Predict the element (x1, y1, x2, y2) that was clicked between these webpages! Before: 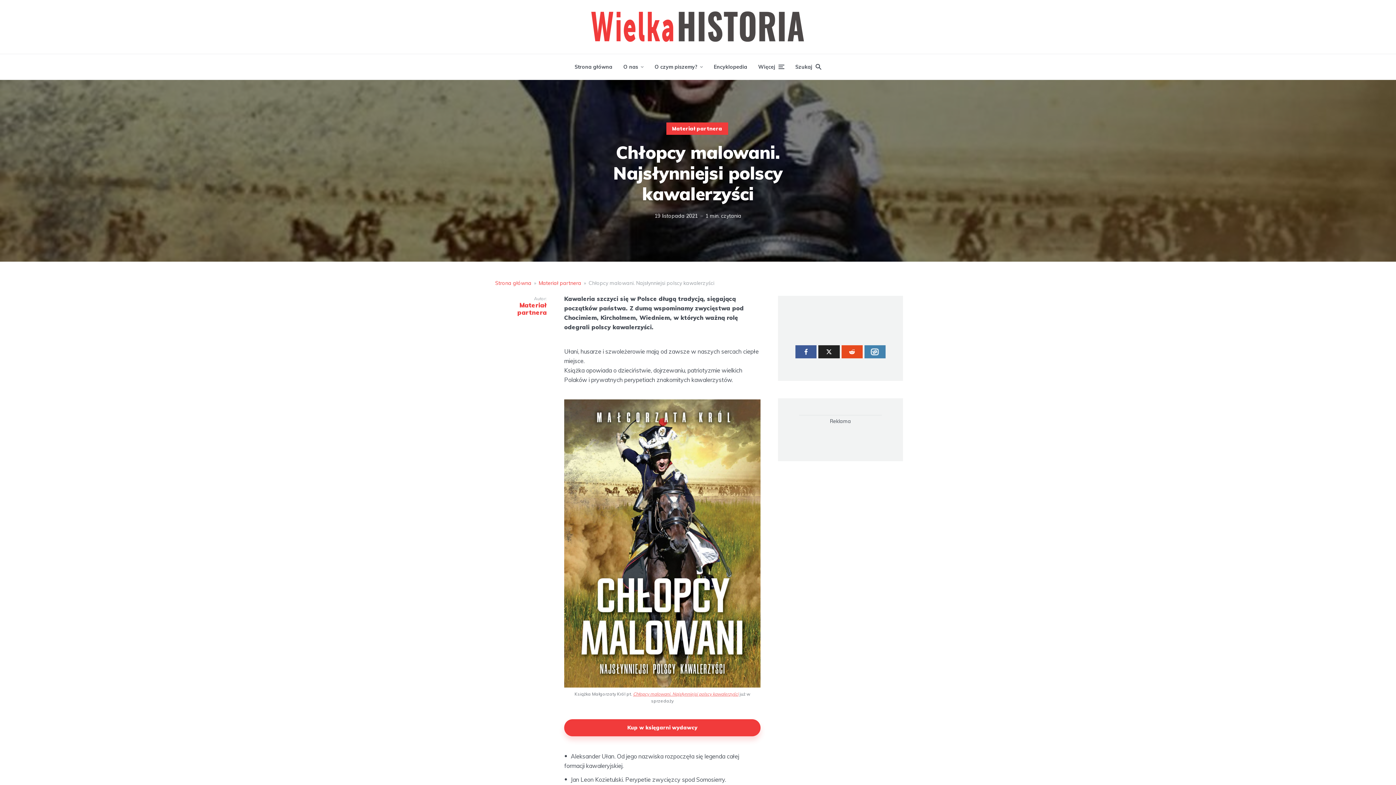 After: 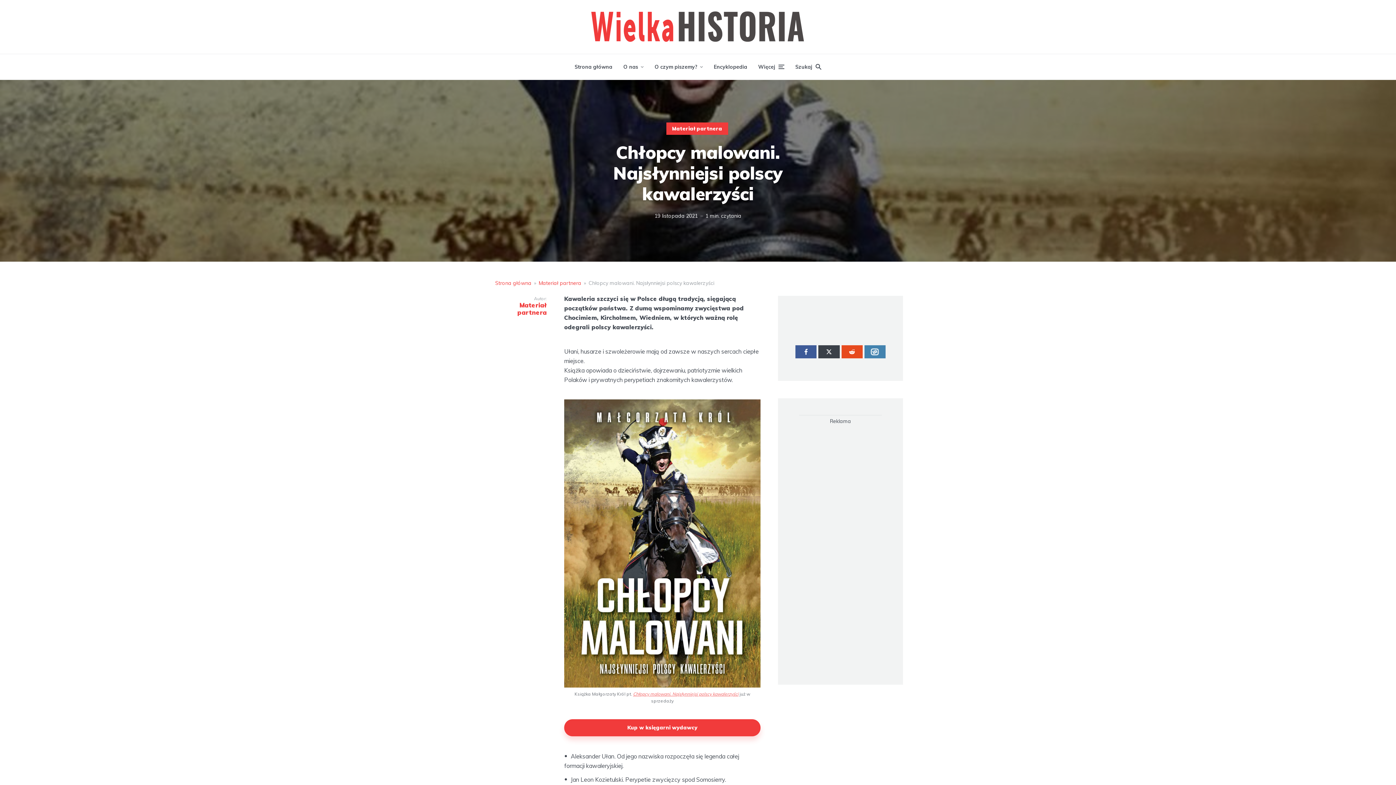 Action: bbox: (818, 345, 839, 358)